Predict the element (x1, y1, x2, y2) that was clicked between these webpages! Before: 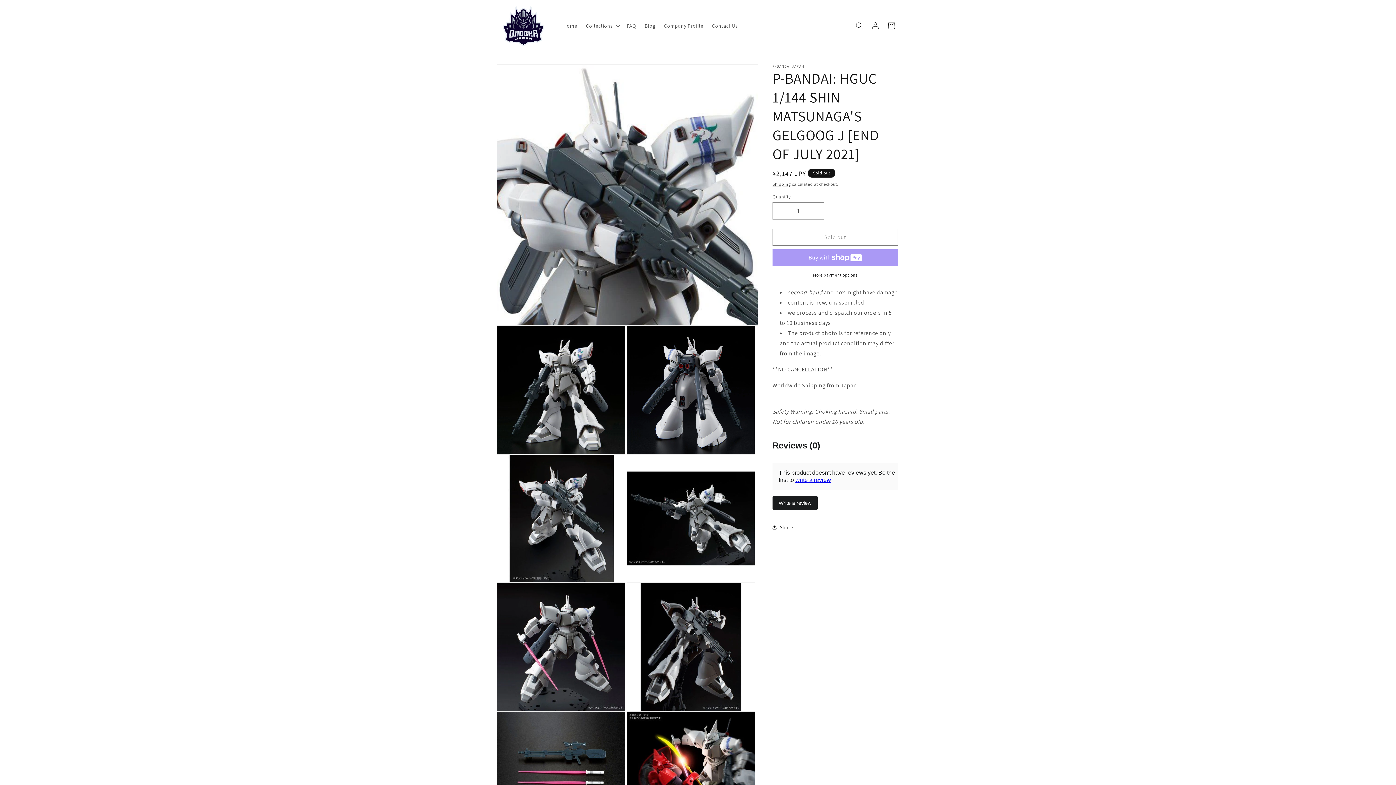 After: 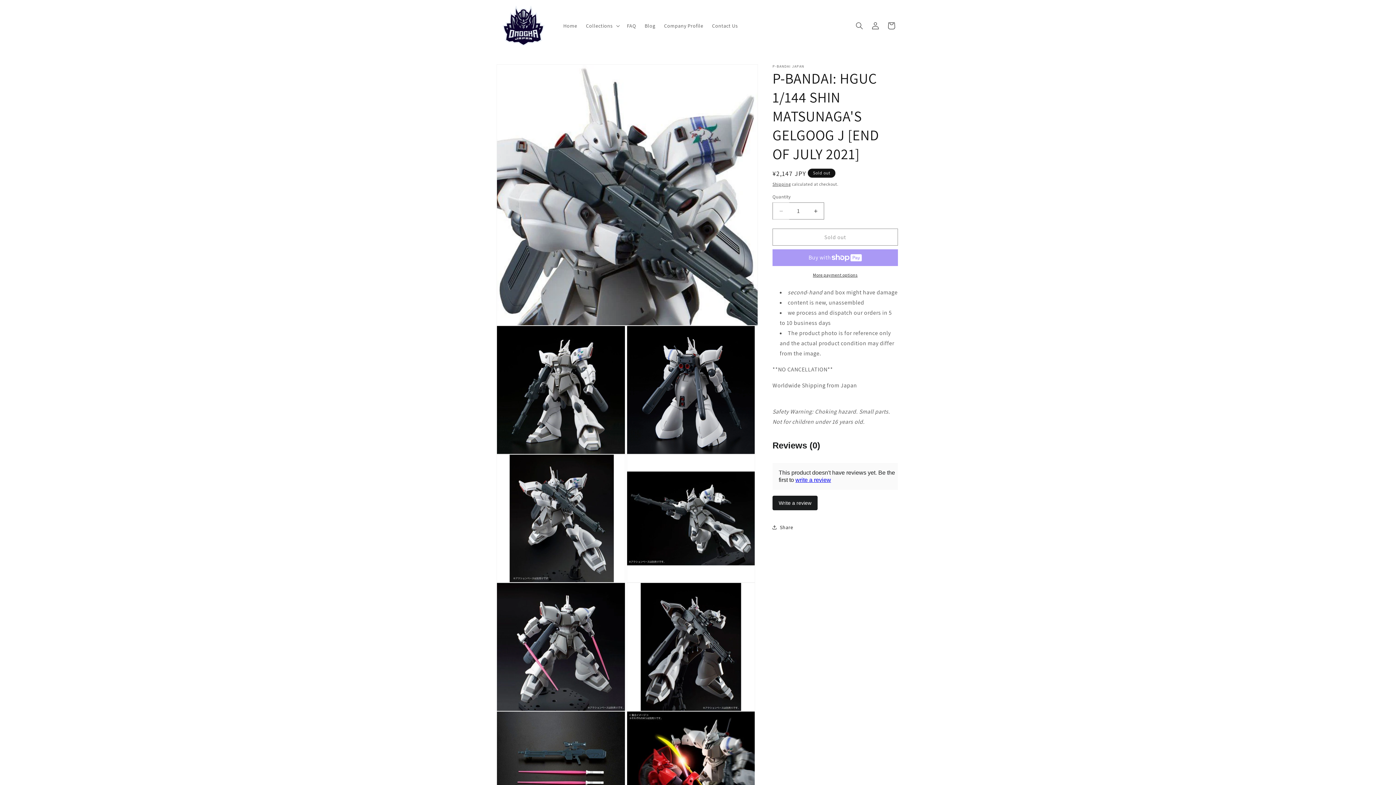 Action: bbox: (773, 202, 789, 219) label: Decrease quantity for P-BANDAI: HGUC 1/144 SHIN MATSUNAGA&#39;S GELGOOG J [END OF JULY 2021]